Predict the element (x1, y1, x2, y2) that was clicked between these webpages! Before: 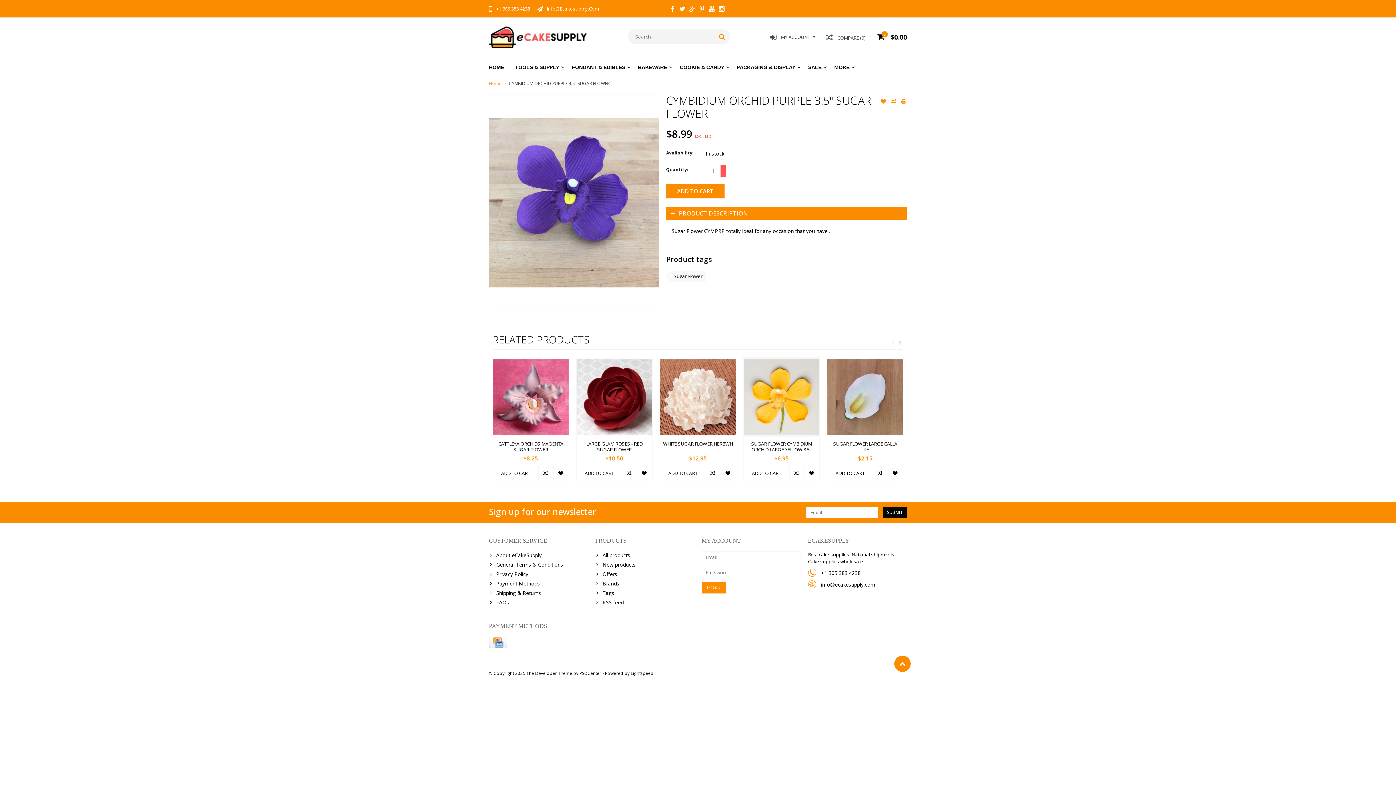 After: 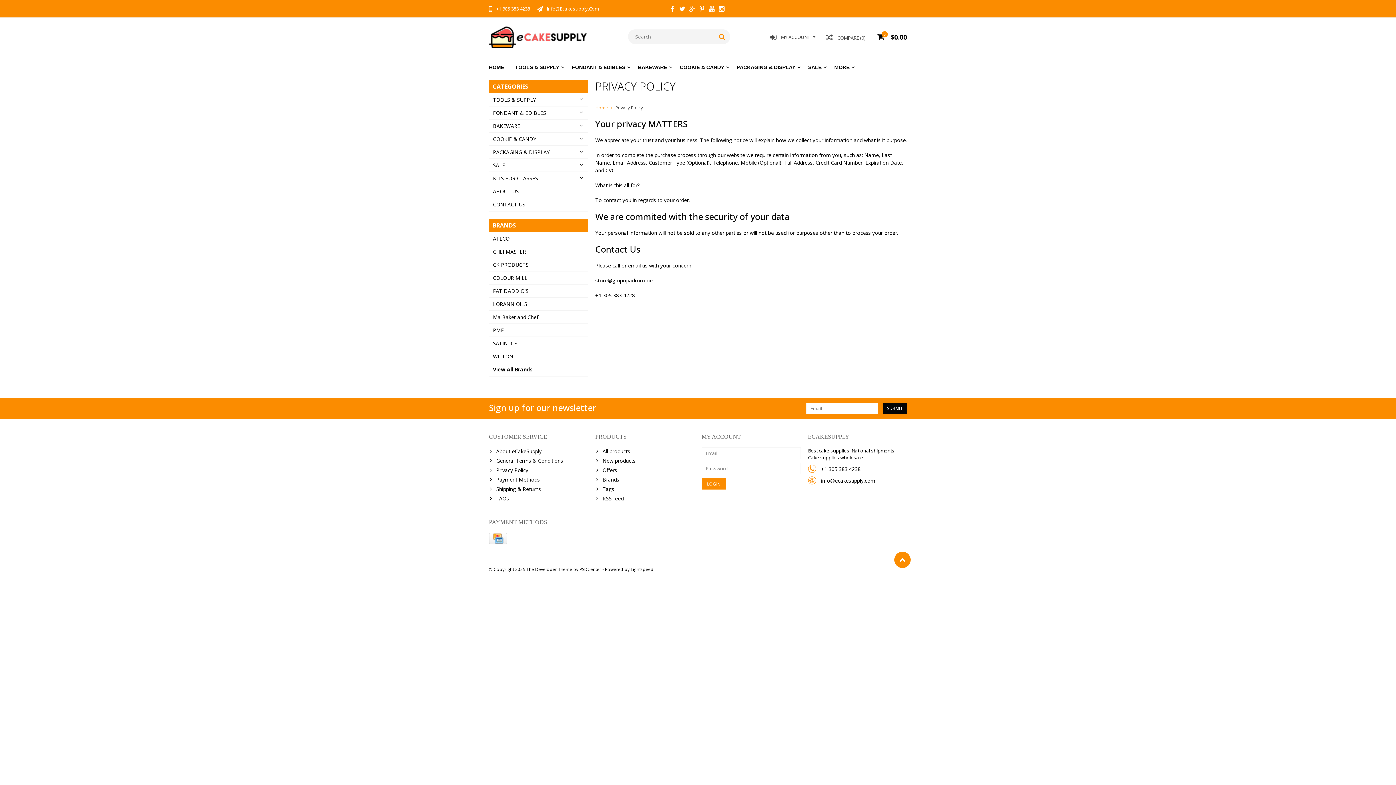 Action: label: Privacy Policy bbox: (489, 570, 588, 579)